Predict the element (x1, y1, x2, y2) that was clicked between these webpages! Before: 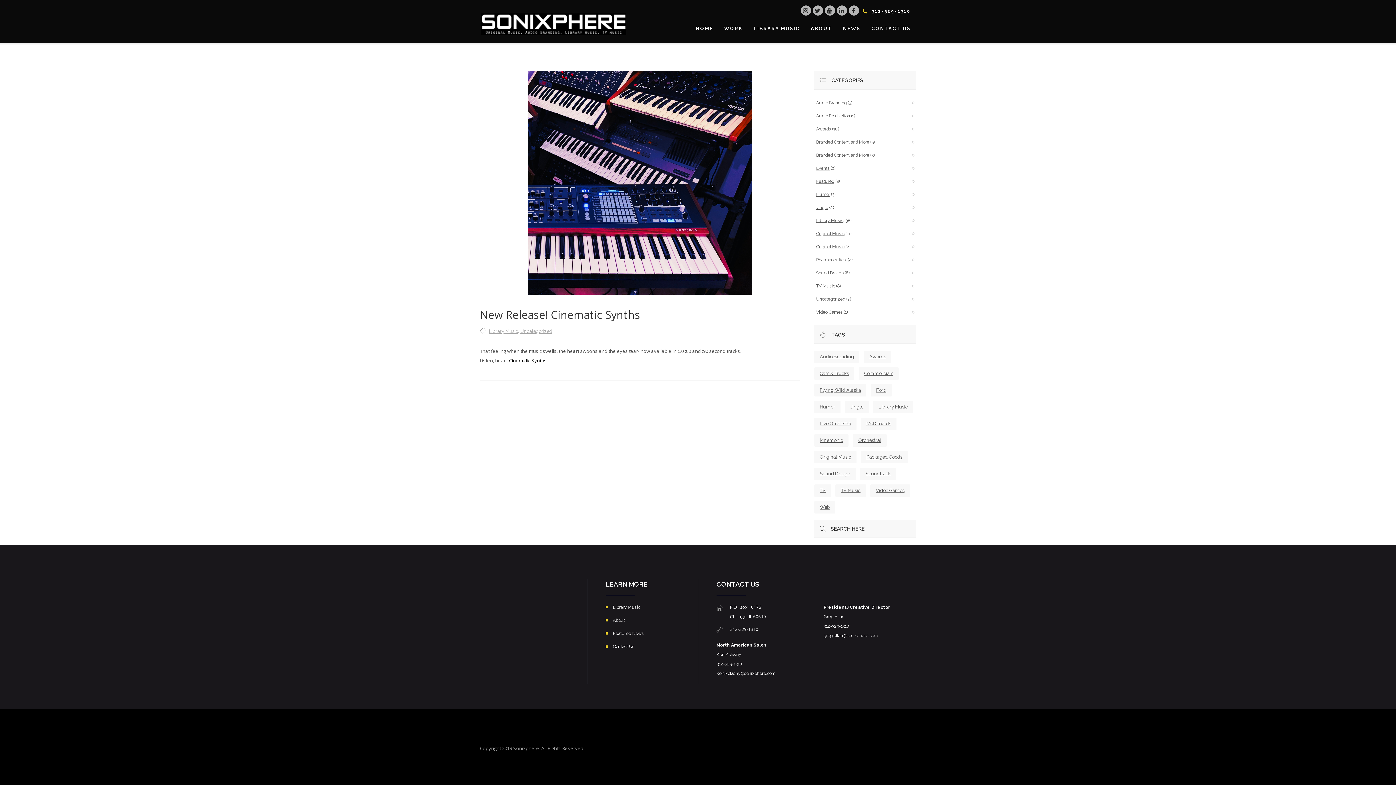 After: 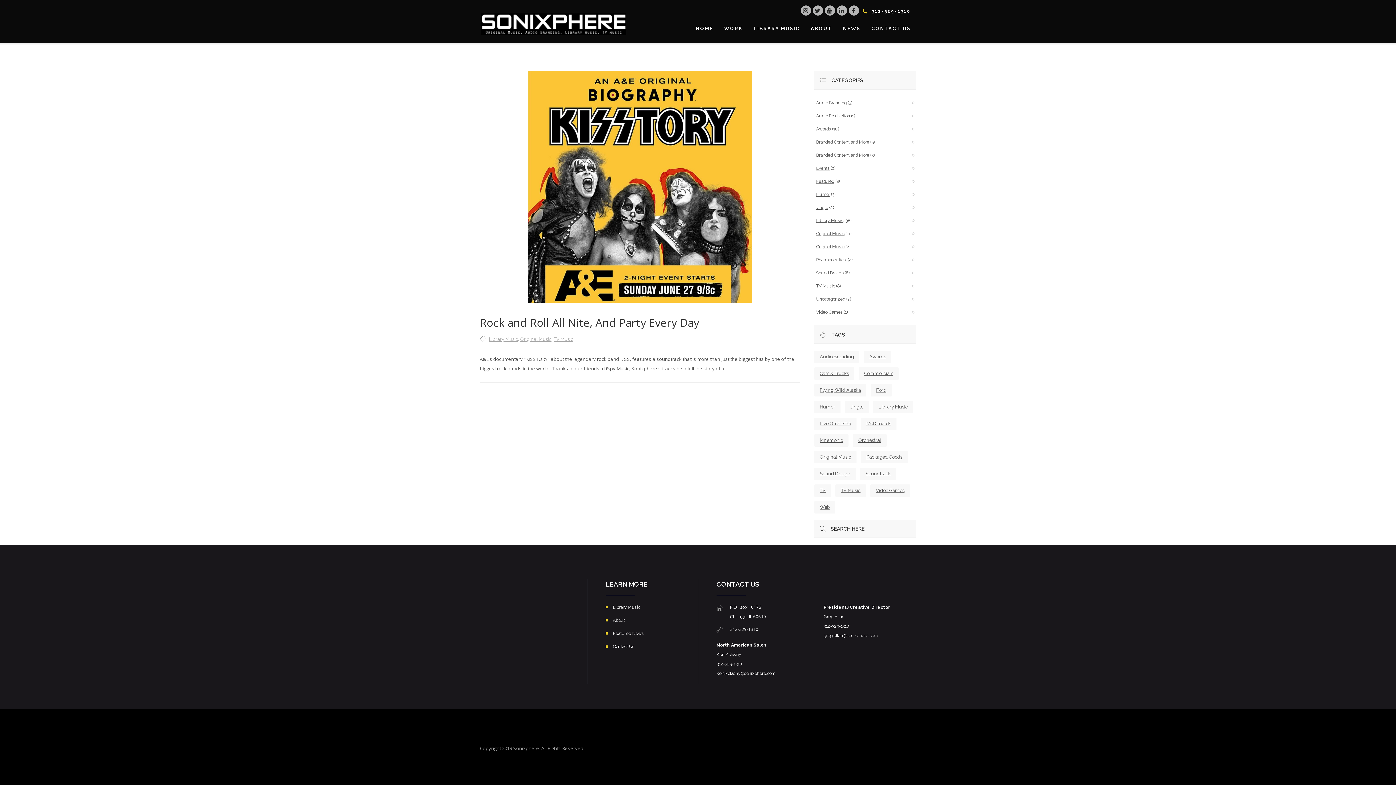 Action: label: TV Music (1 item) bbox: (835, 484, 866, 497)